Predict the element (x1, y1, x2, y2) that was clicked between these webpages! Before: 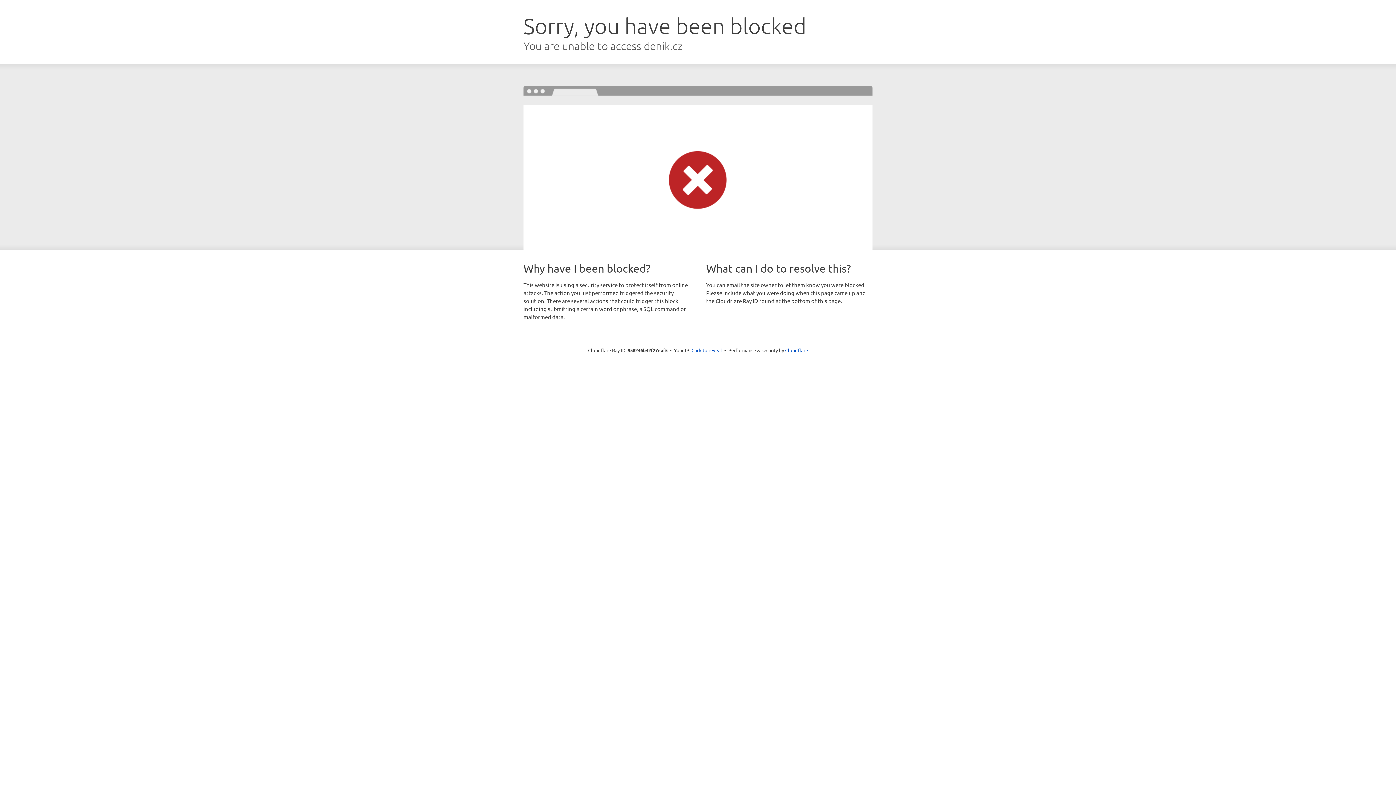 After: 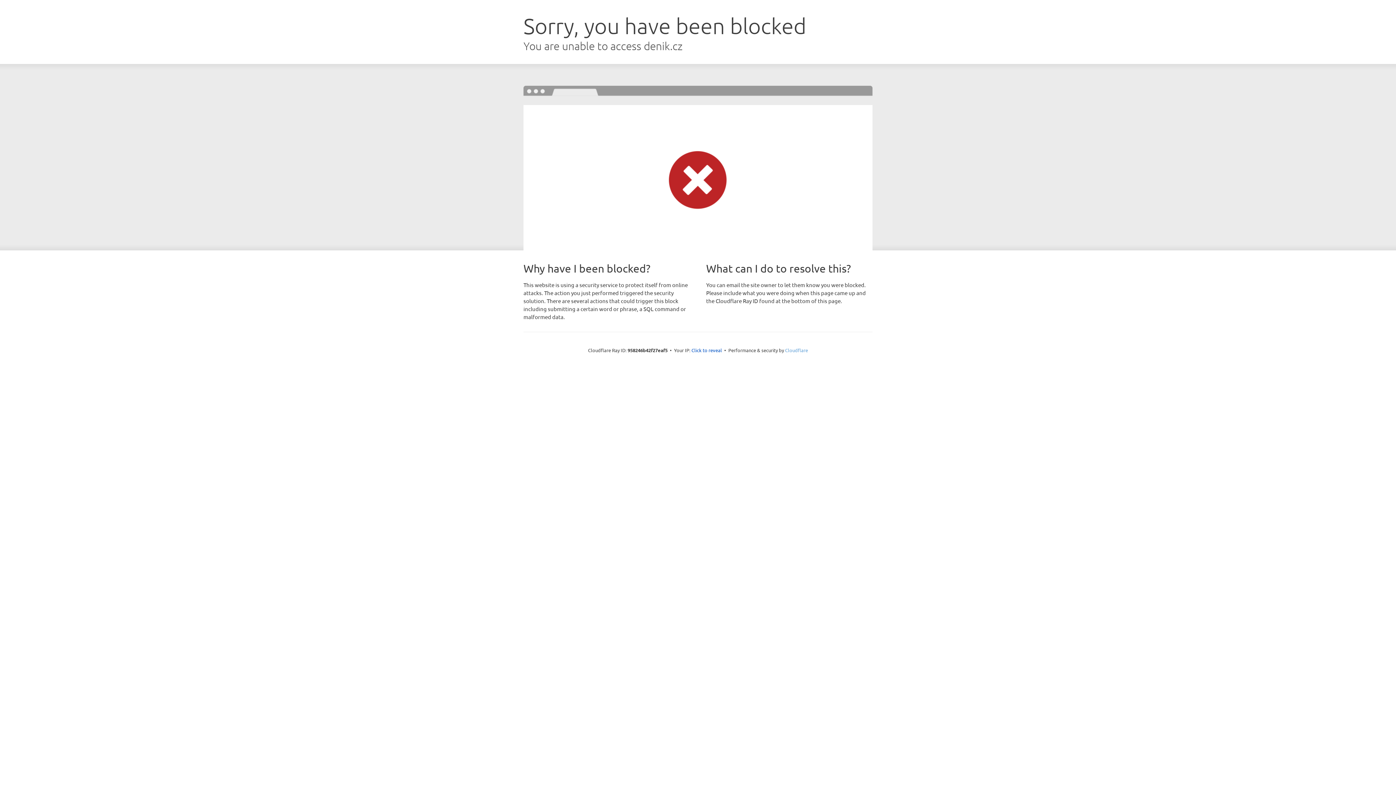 Action: bbox: (785, 347, 808, 353) label: Cloudflare